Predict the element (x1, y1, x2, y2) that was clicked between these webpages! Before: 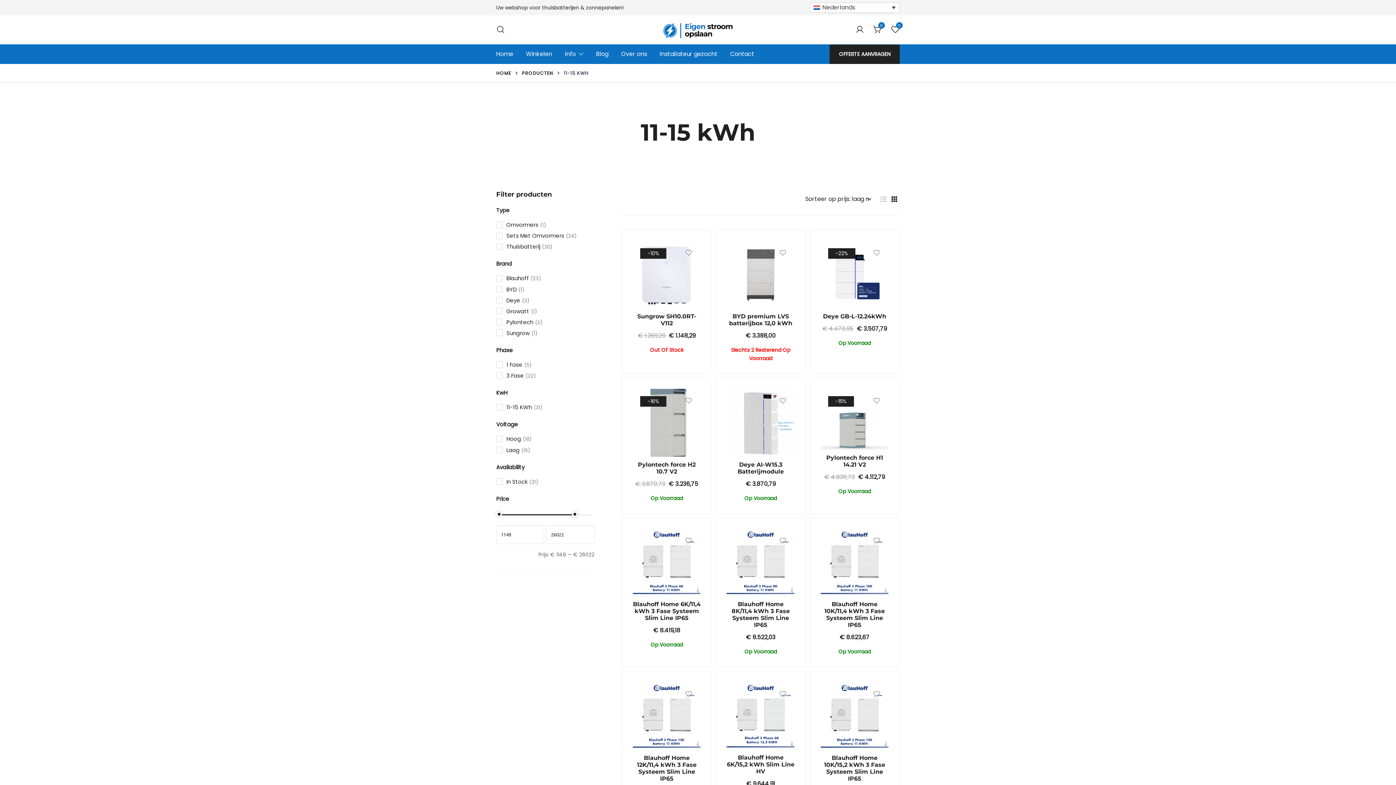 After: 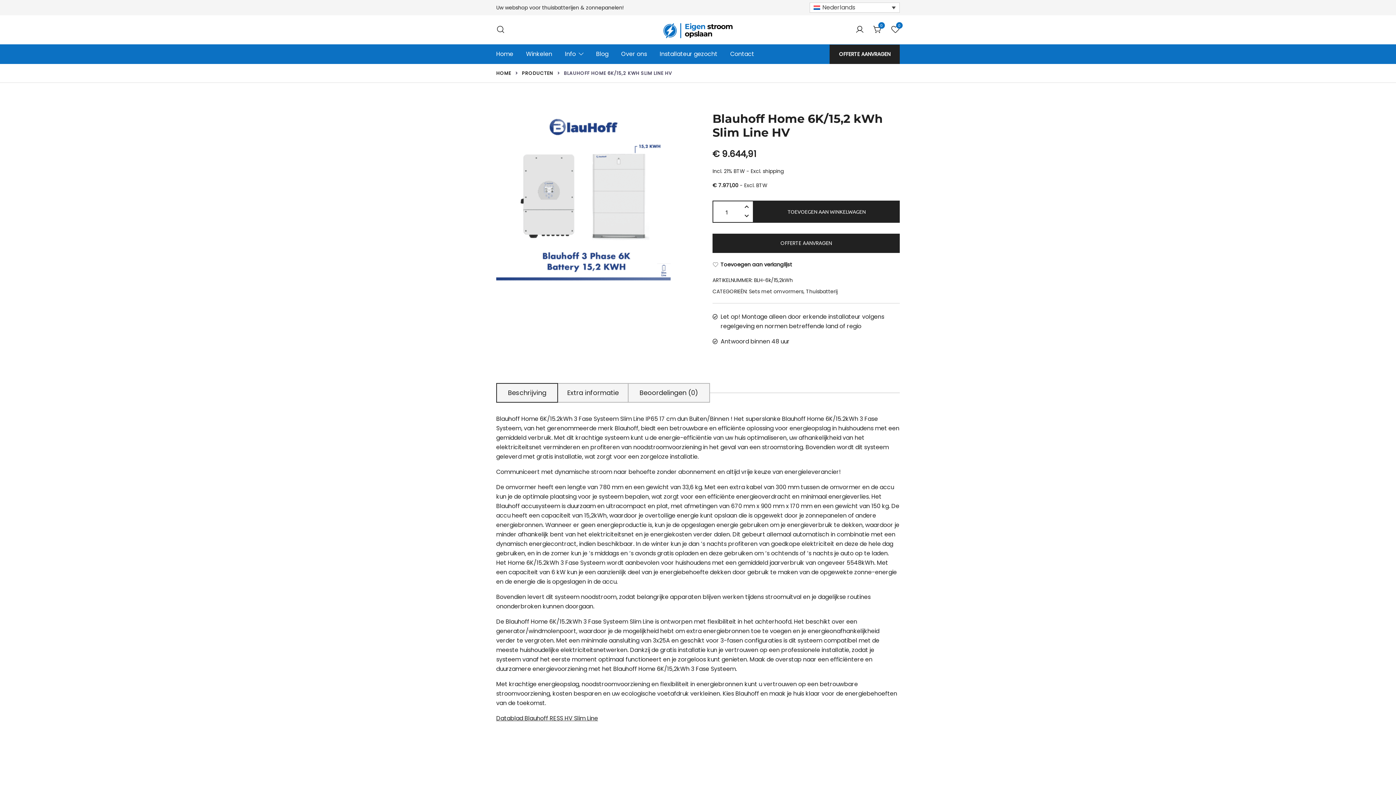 Action: bbox: (727, 682, 794, 750)